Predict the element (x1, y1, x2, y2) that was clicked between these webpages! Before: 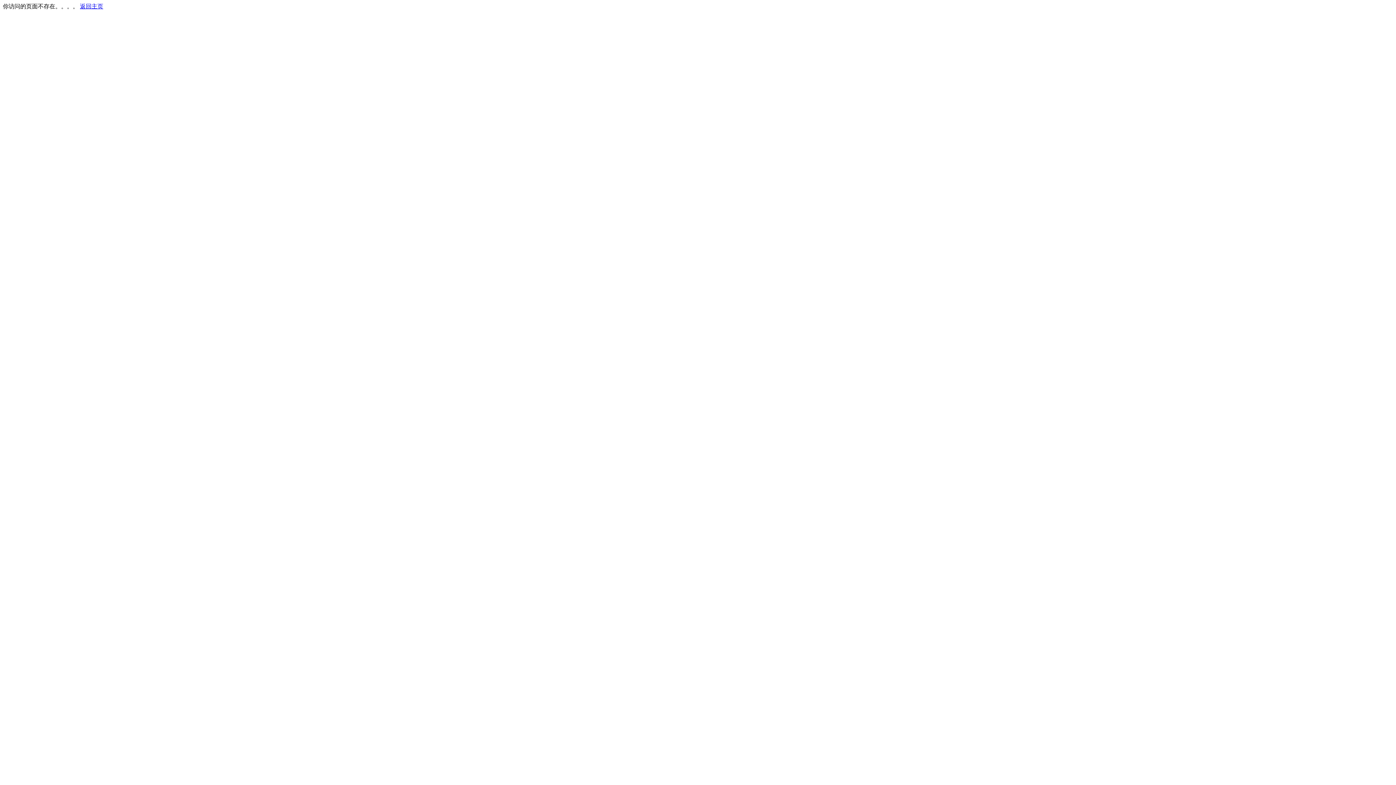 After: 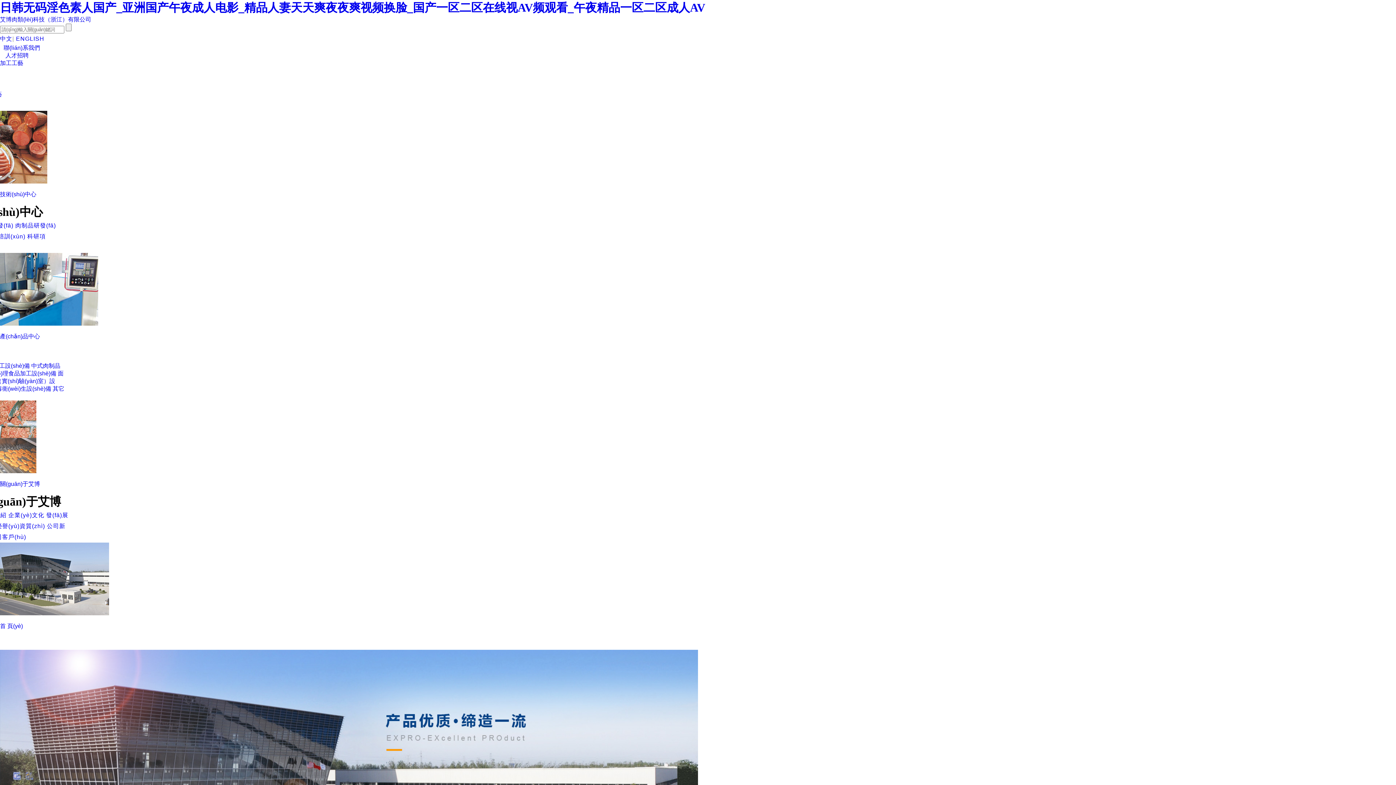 Action: bbox: (80, 3, 103, 9) label: 返回主页